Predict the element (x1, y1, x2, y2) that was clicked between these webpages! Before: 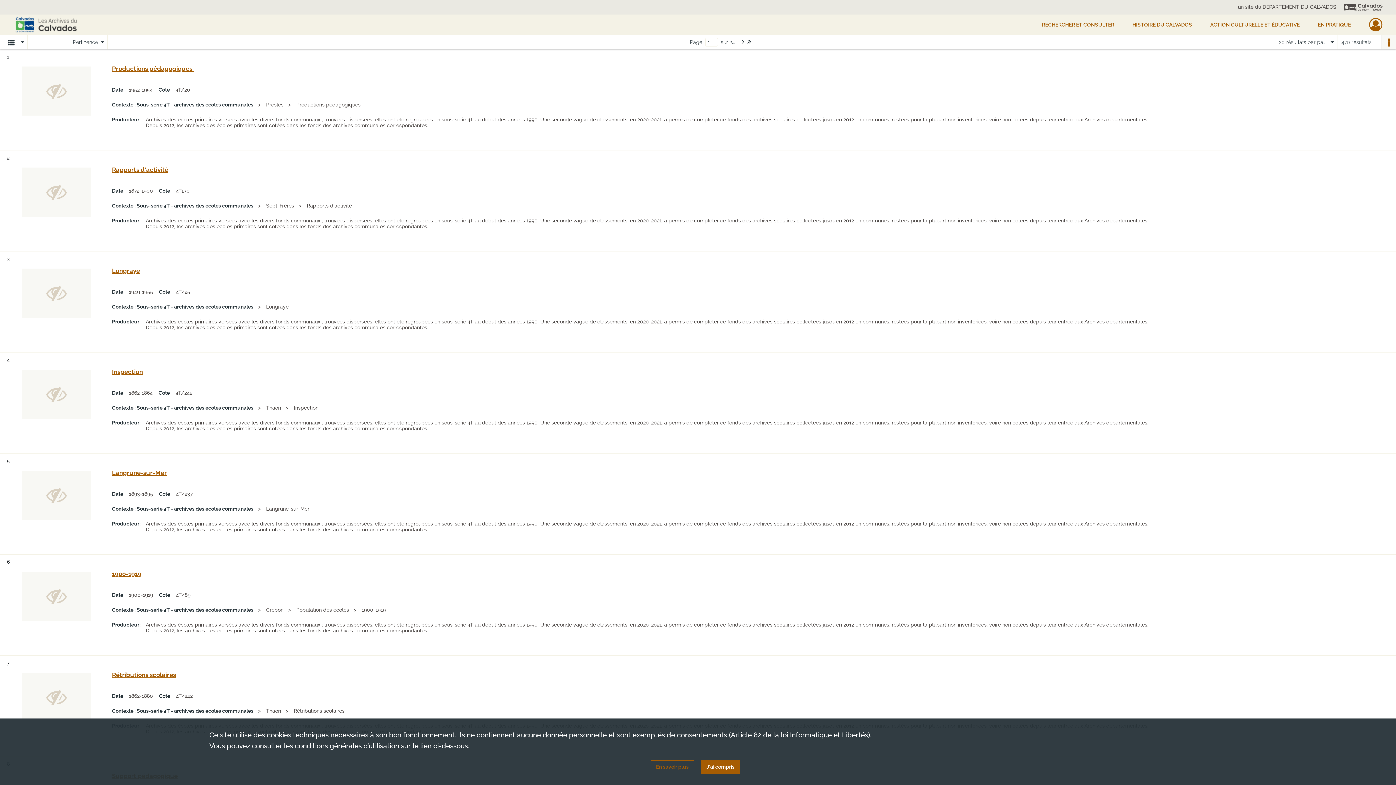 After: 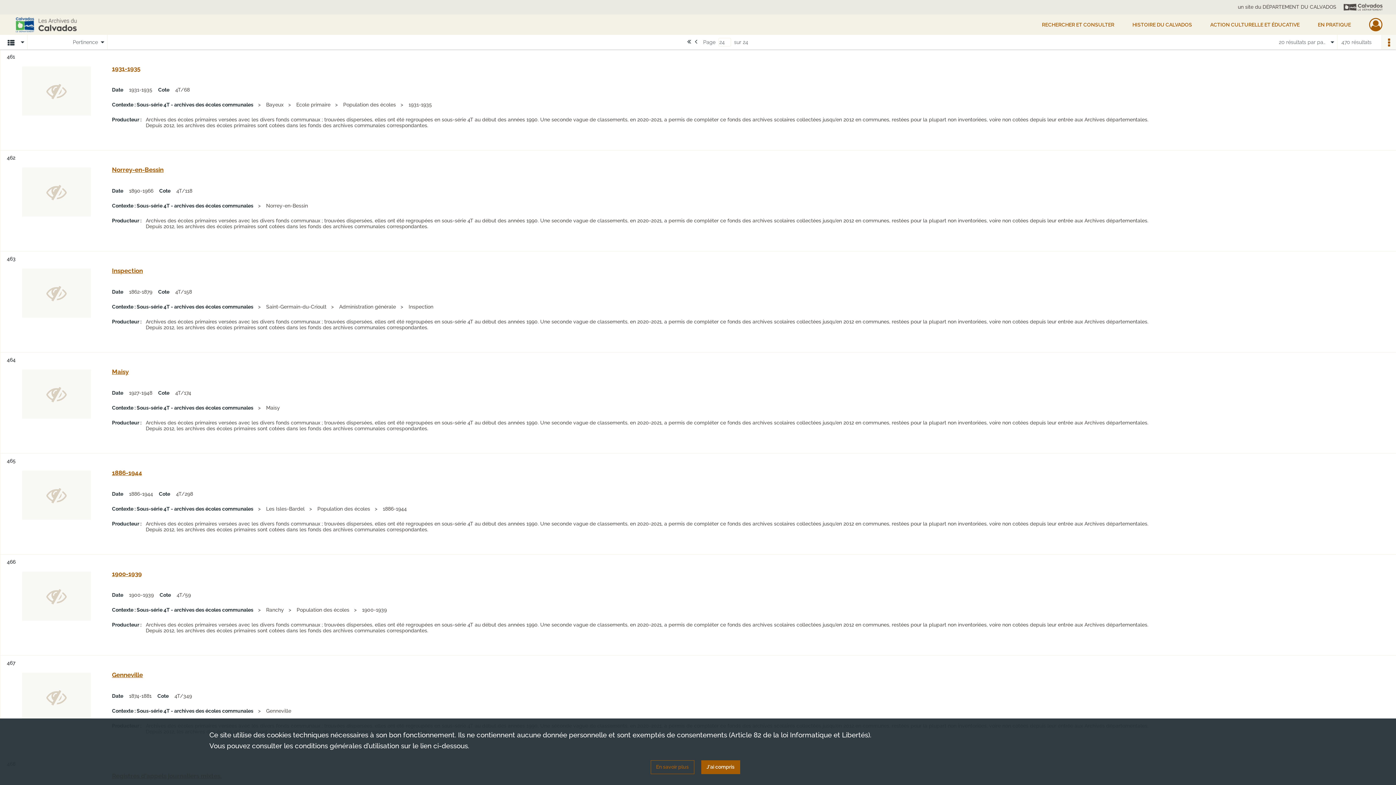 Action: bbox: (746, 36, 751, 46) label: Dernière page